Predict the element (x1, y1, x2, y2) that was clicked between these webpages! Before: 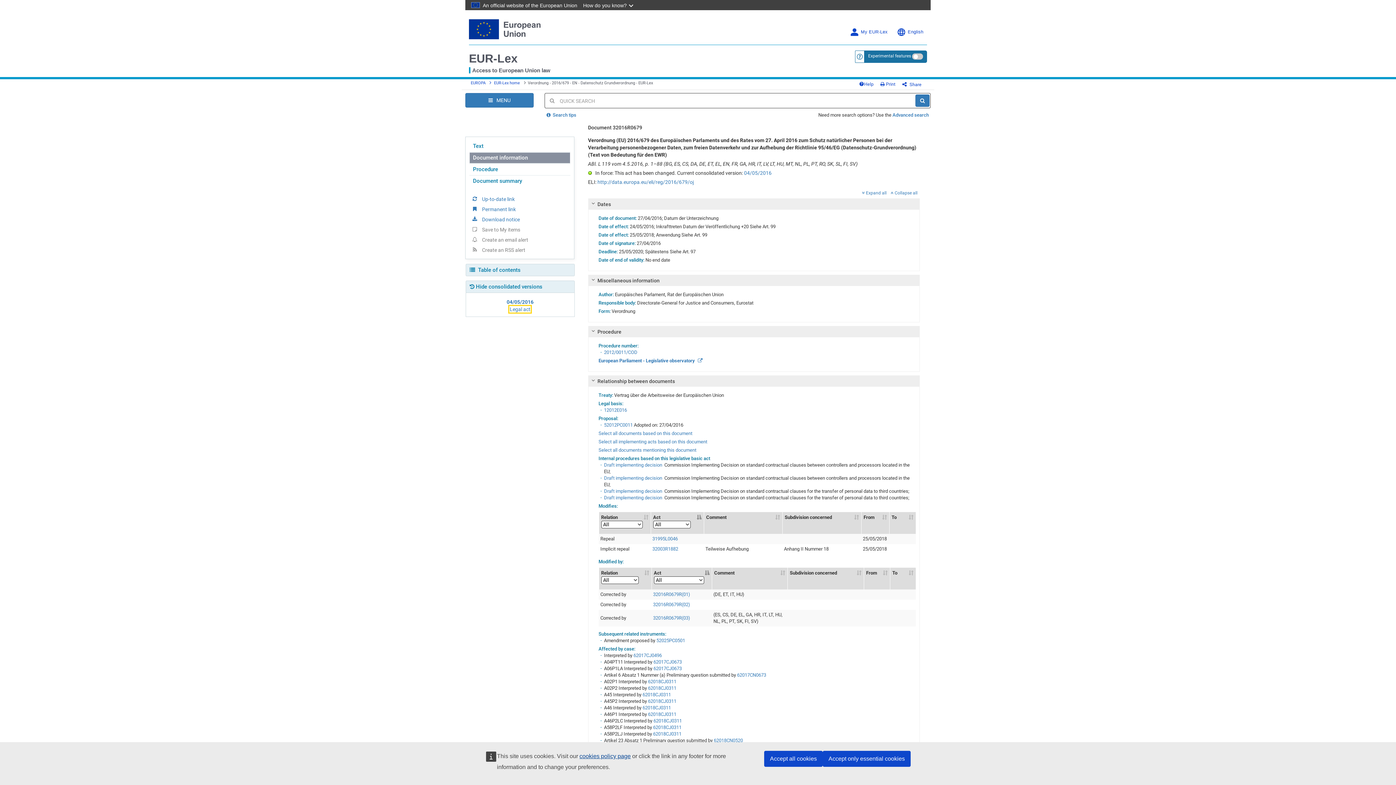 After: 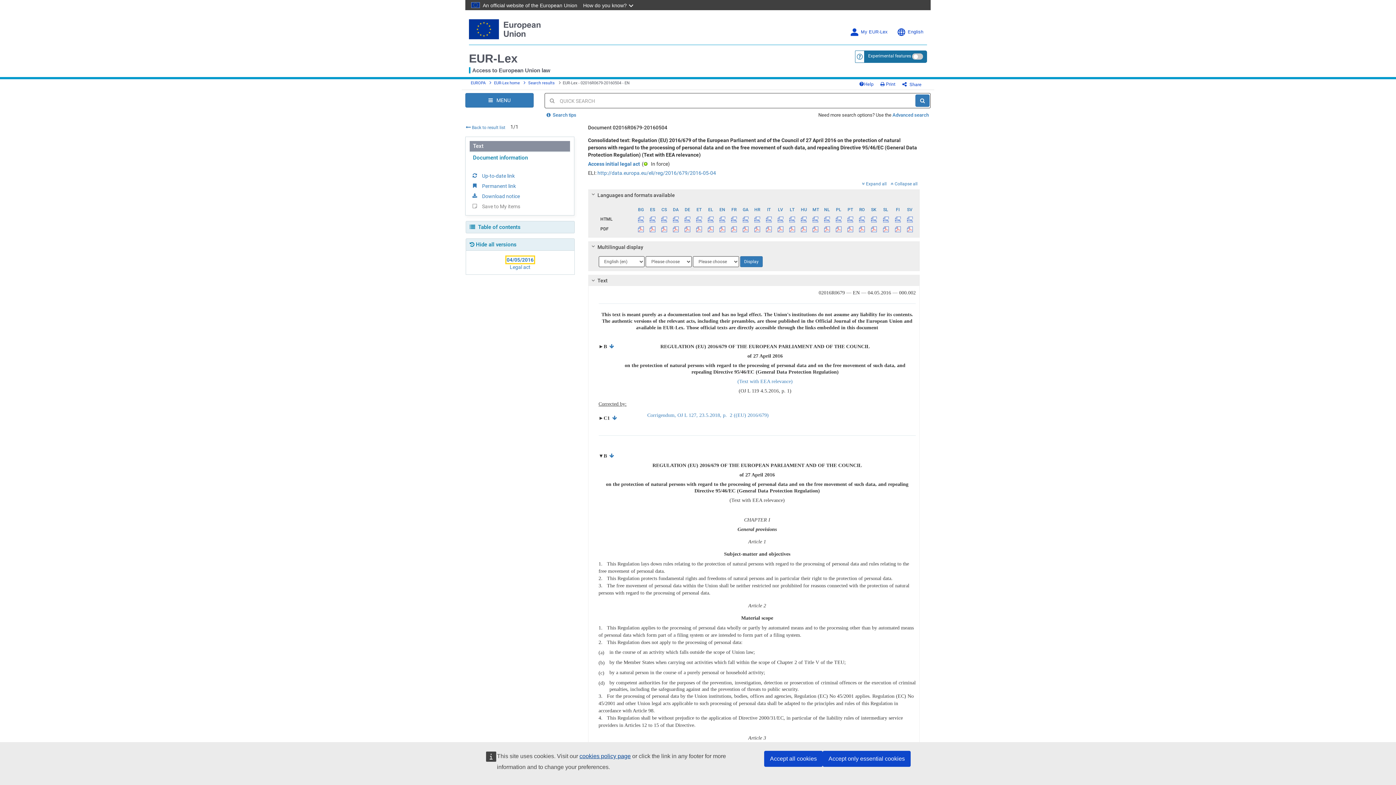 Action: label: Up-to-date link bbox: (469, 194, 570, 204)